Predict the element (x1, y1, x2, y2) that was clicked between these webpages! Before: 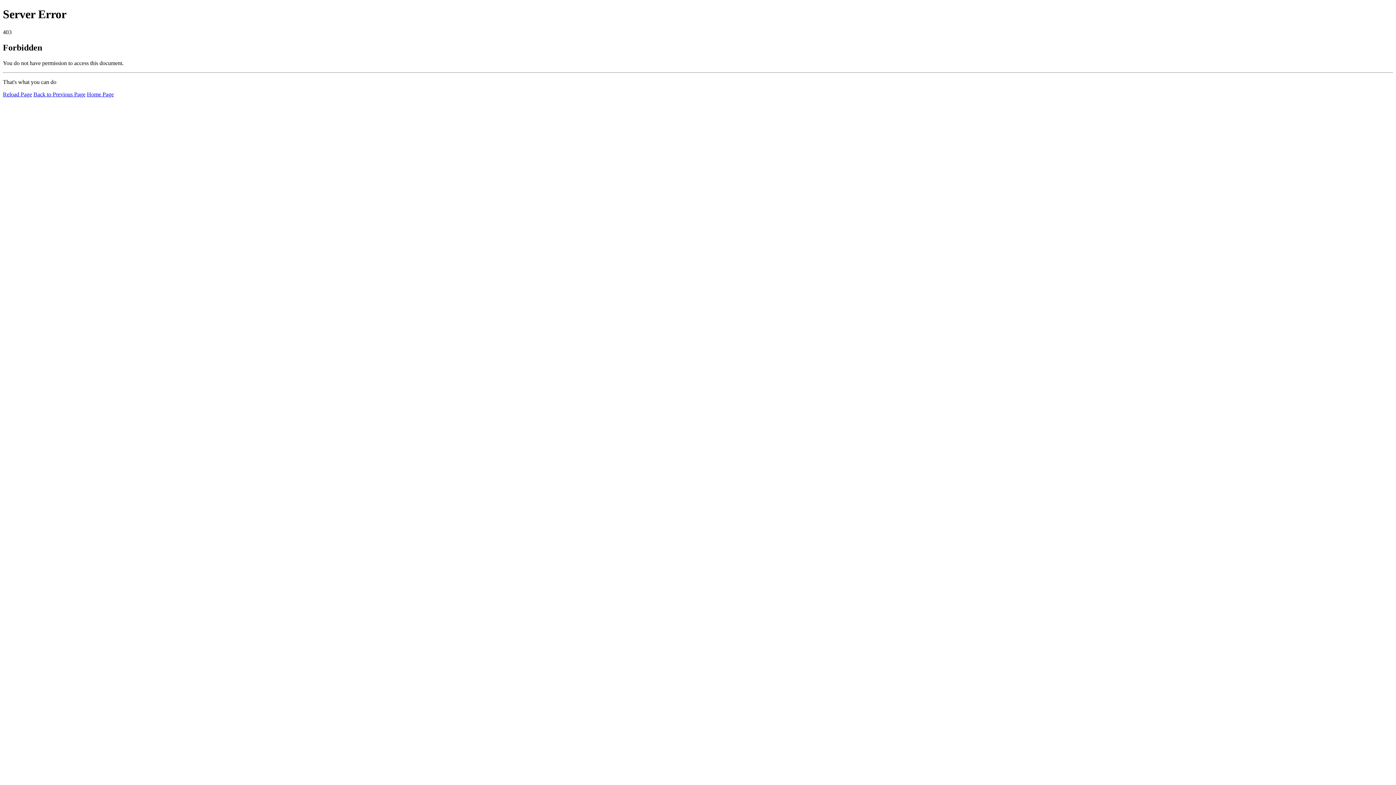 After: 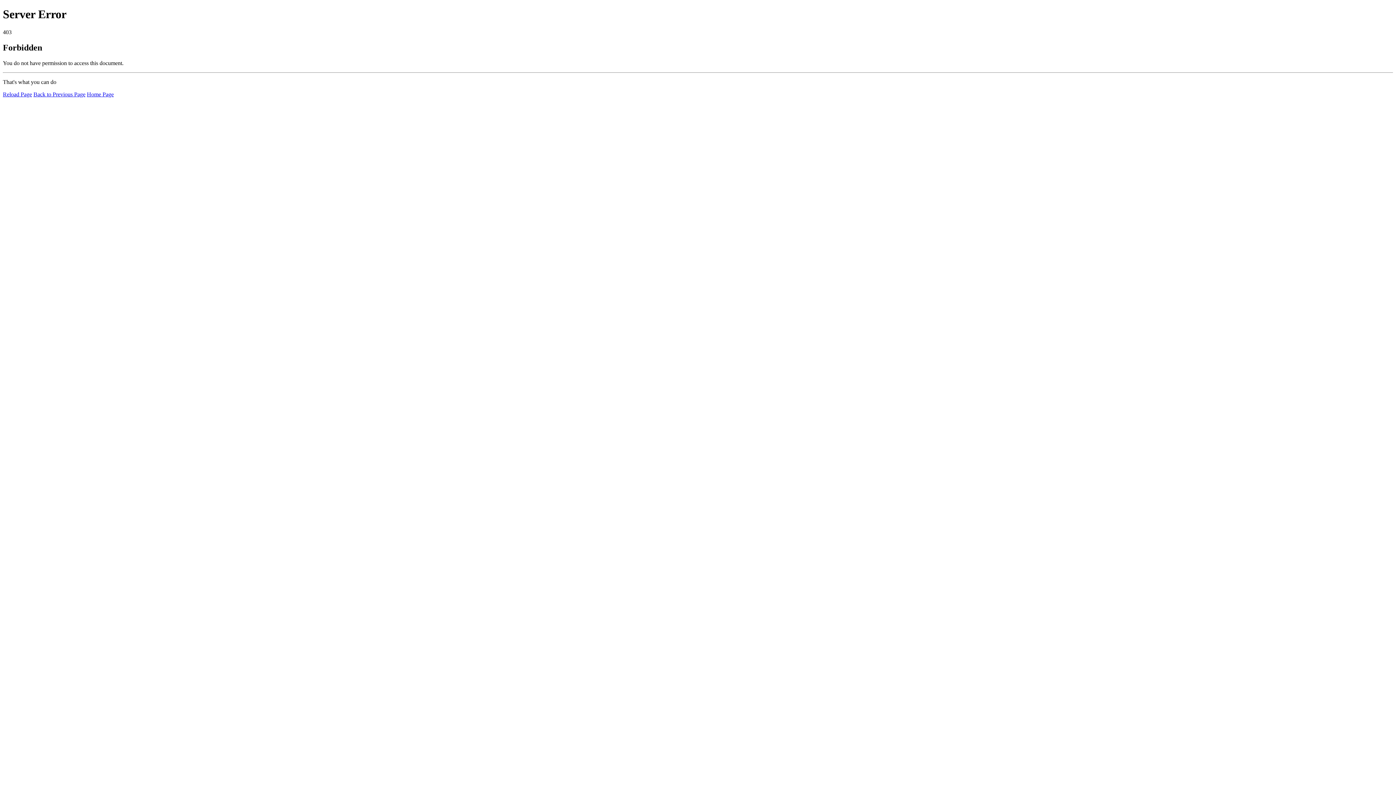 Action: bbox: (86, 91, 113, 97) label: Home Page